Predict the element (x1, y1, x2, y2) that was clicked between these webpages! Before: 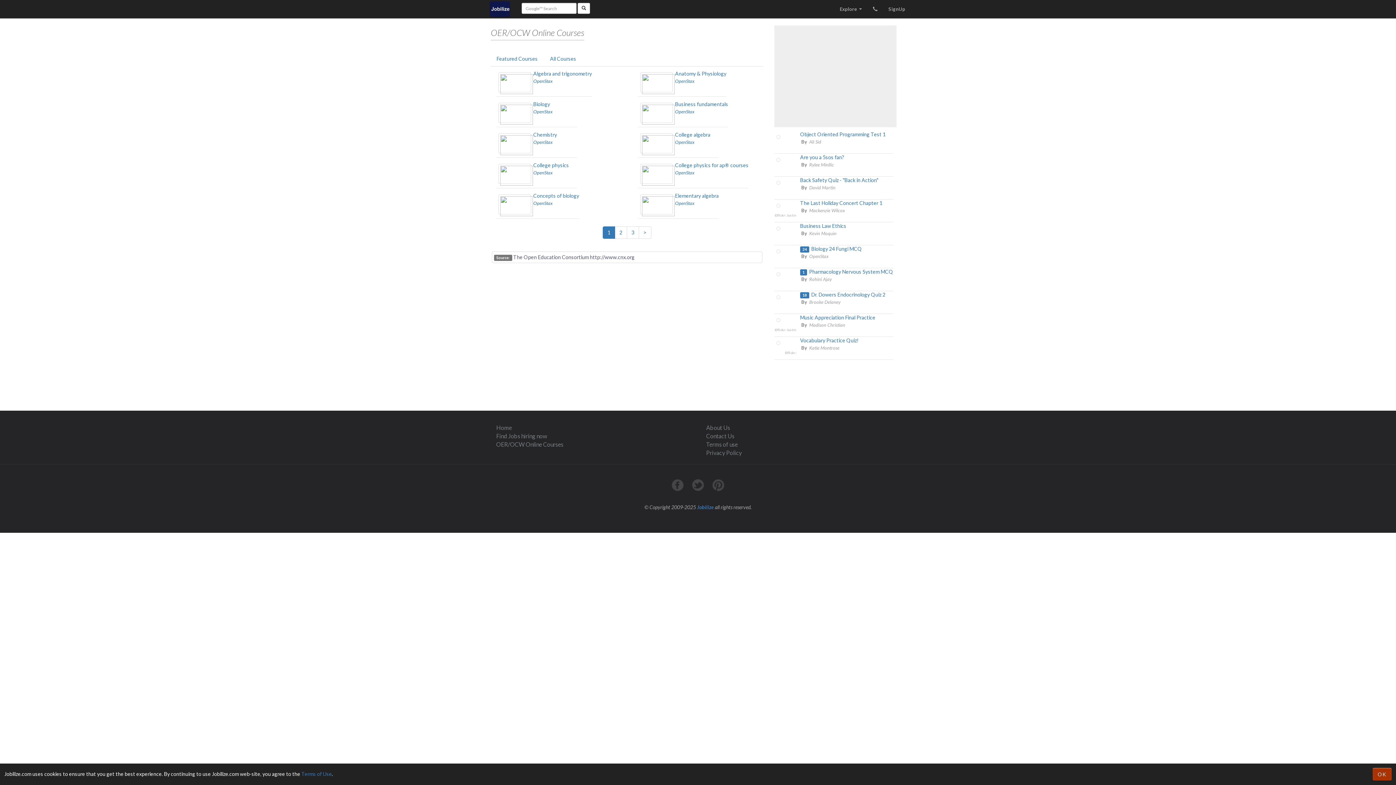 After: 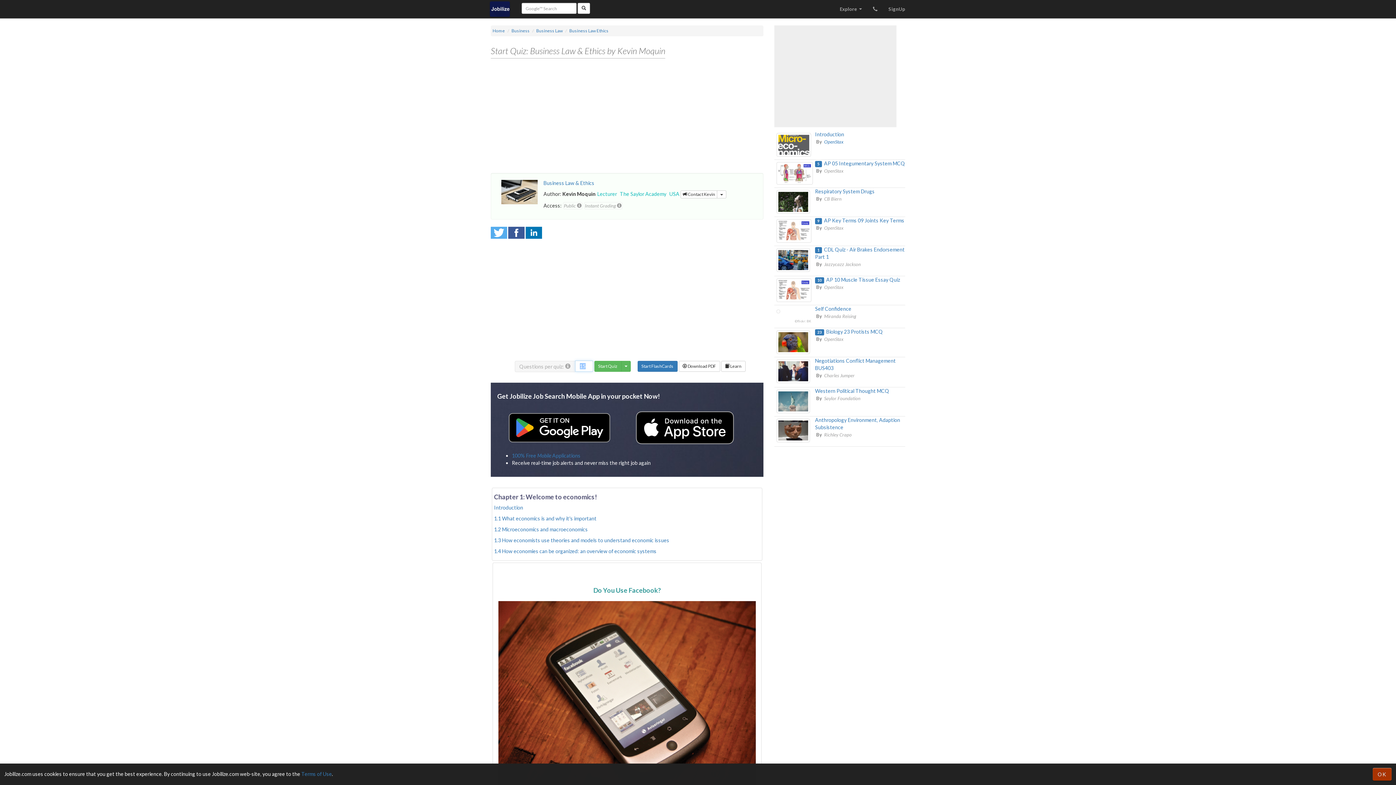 Action: label: Business Law Ethics bbox: (800, 222, 846, 229)